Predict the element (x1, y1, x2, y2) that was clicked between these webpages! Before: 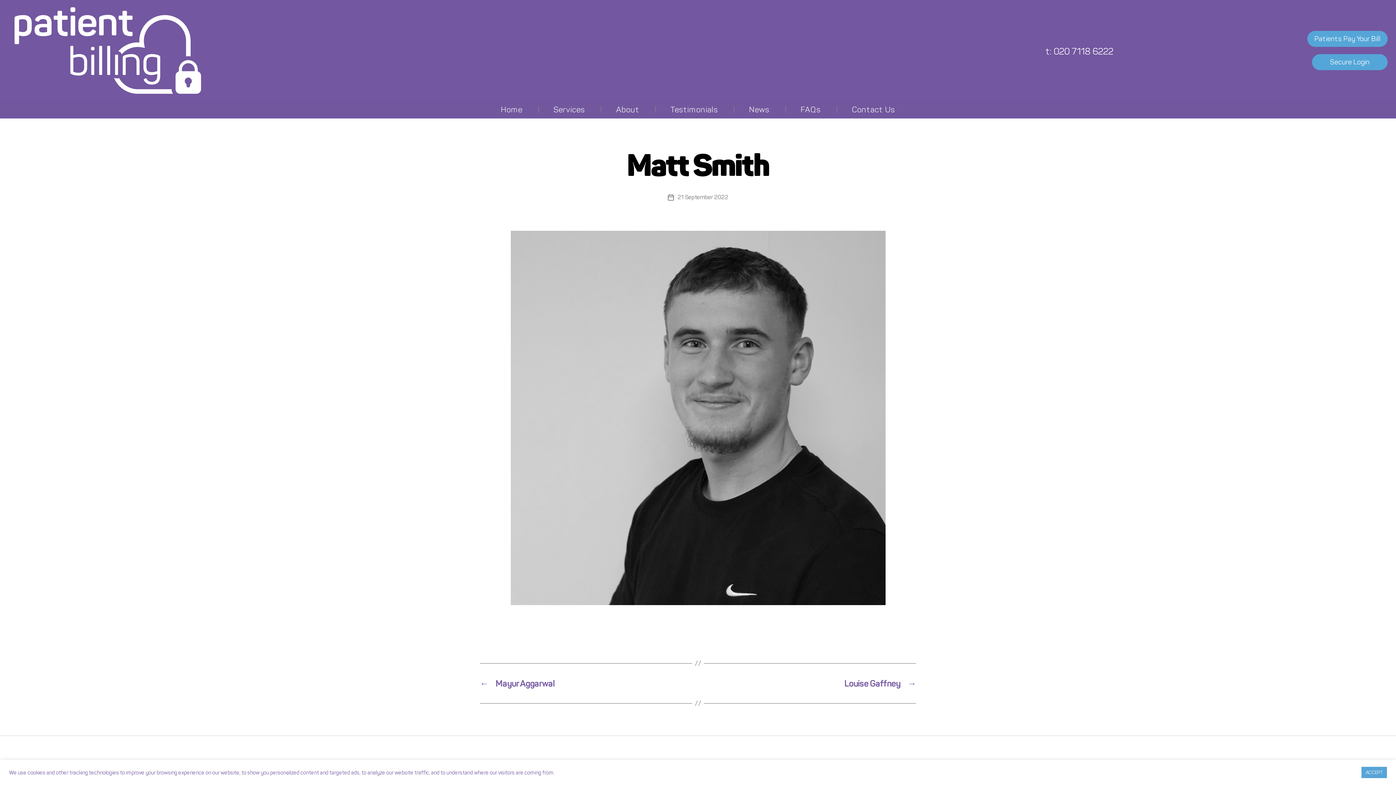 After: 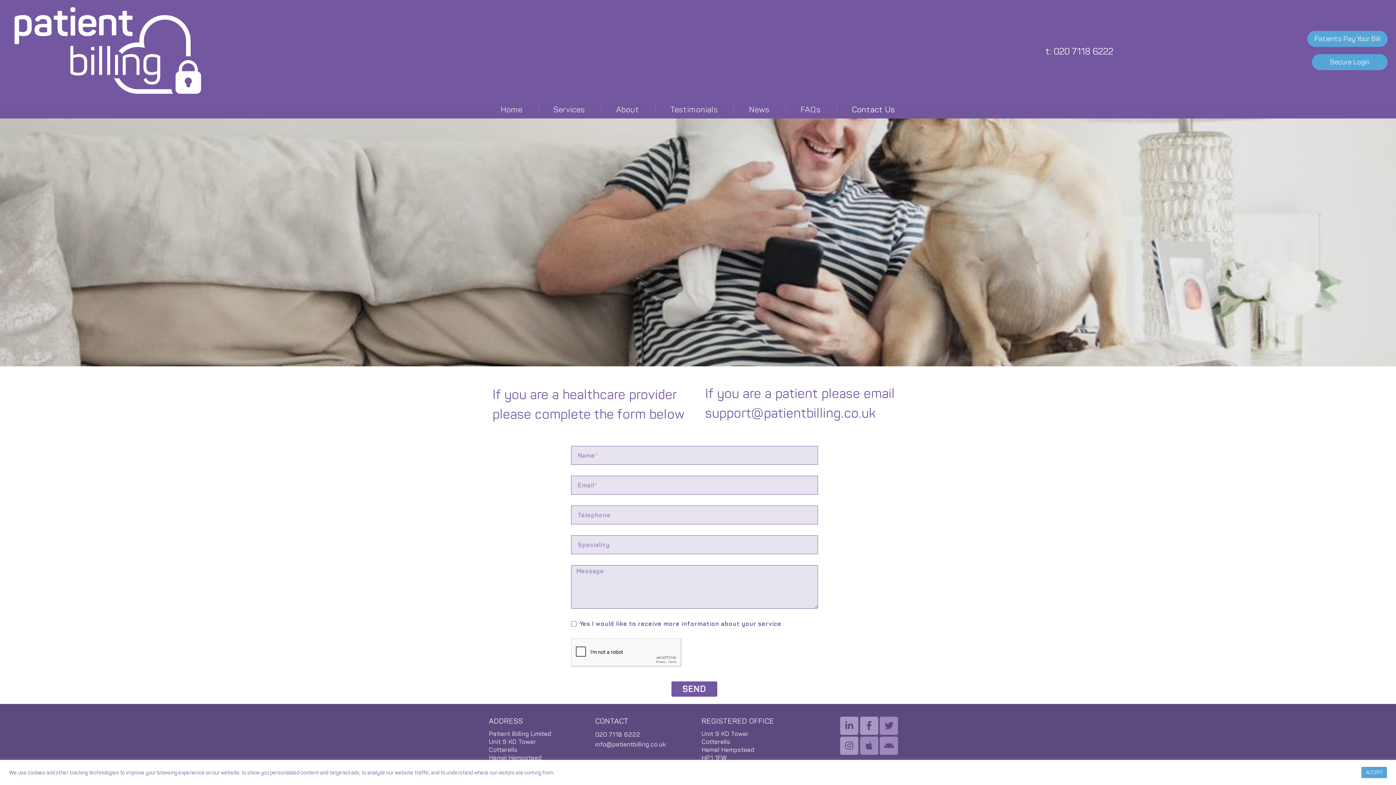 Action: bbox: (836, 101, 910, 118) label: Contact Us